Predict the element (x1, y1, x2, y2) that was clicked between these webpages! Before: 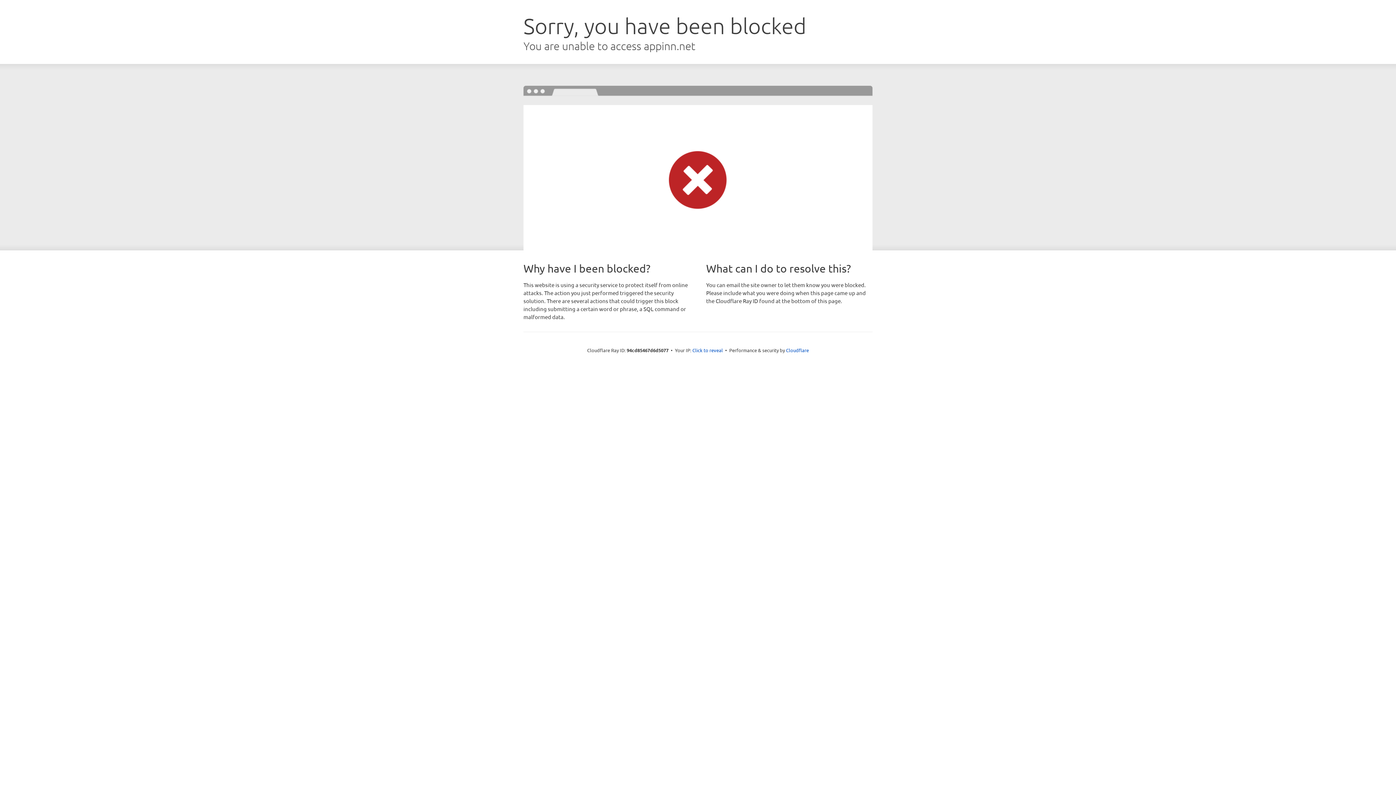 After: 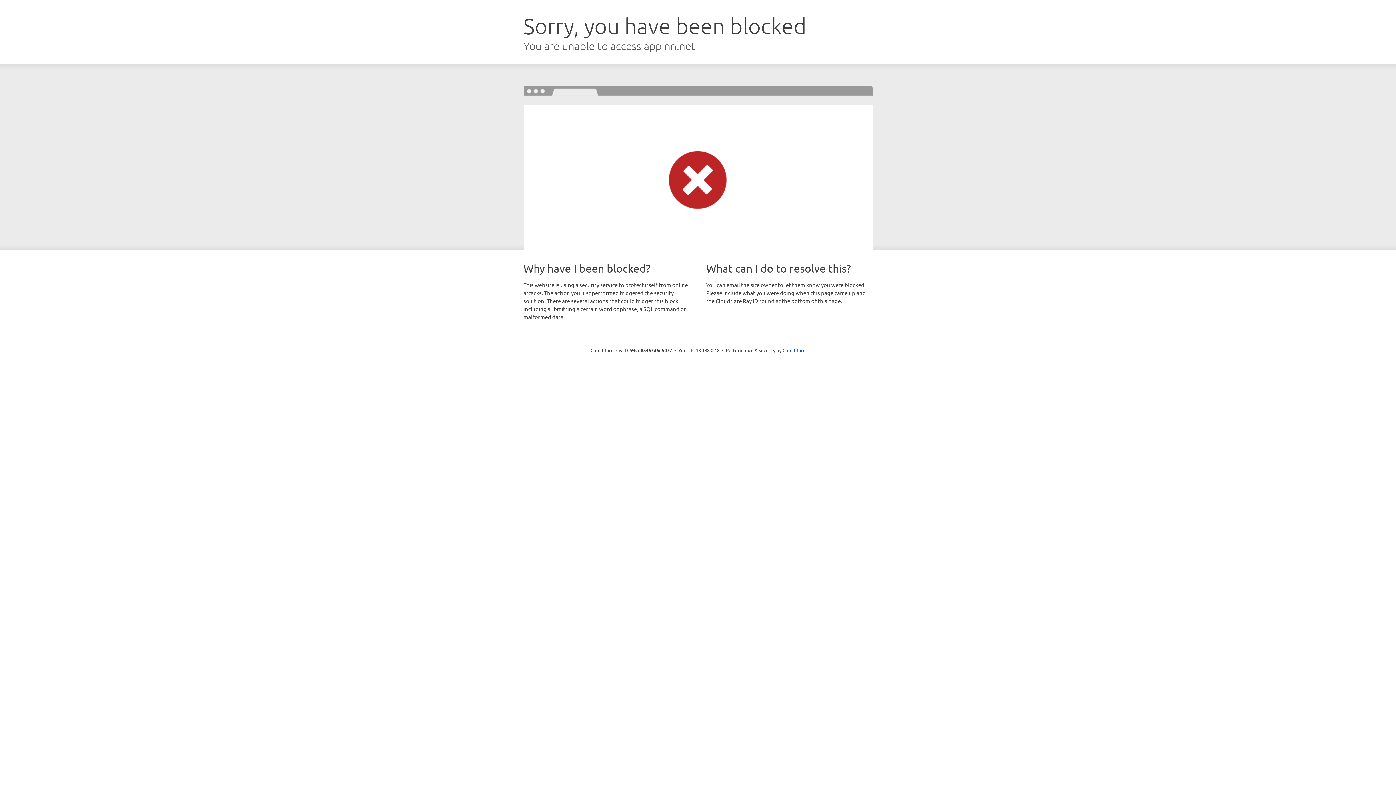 Action: bbox: (692, 346, 723, 353) label: Click to reveal